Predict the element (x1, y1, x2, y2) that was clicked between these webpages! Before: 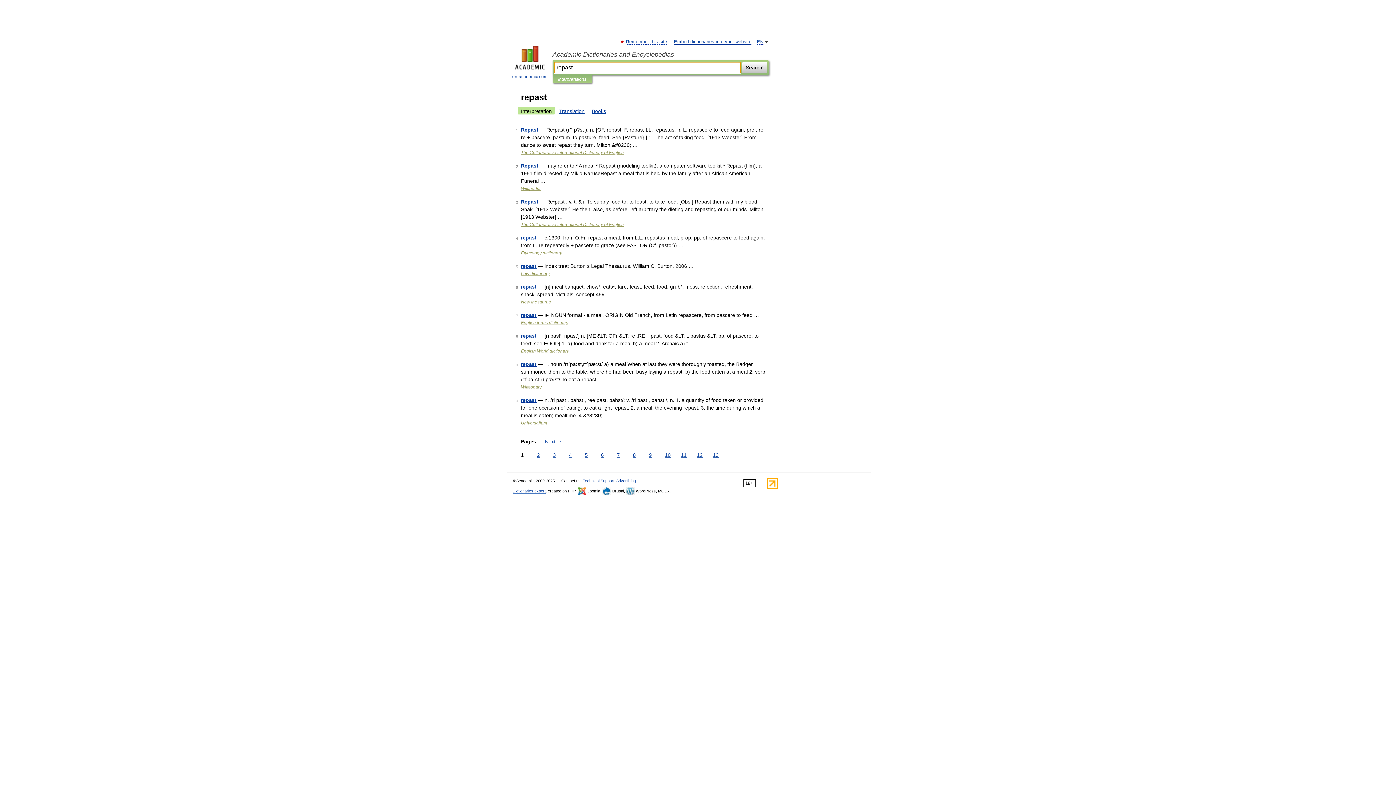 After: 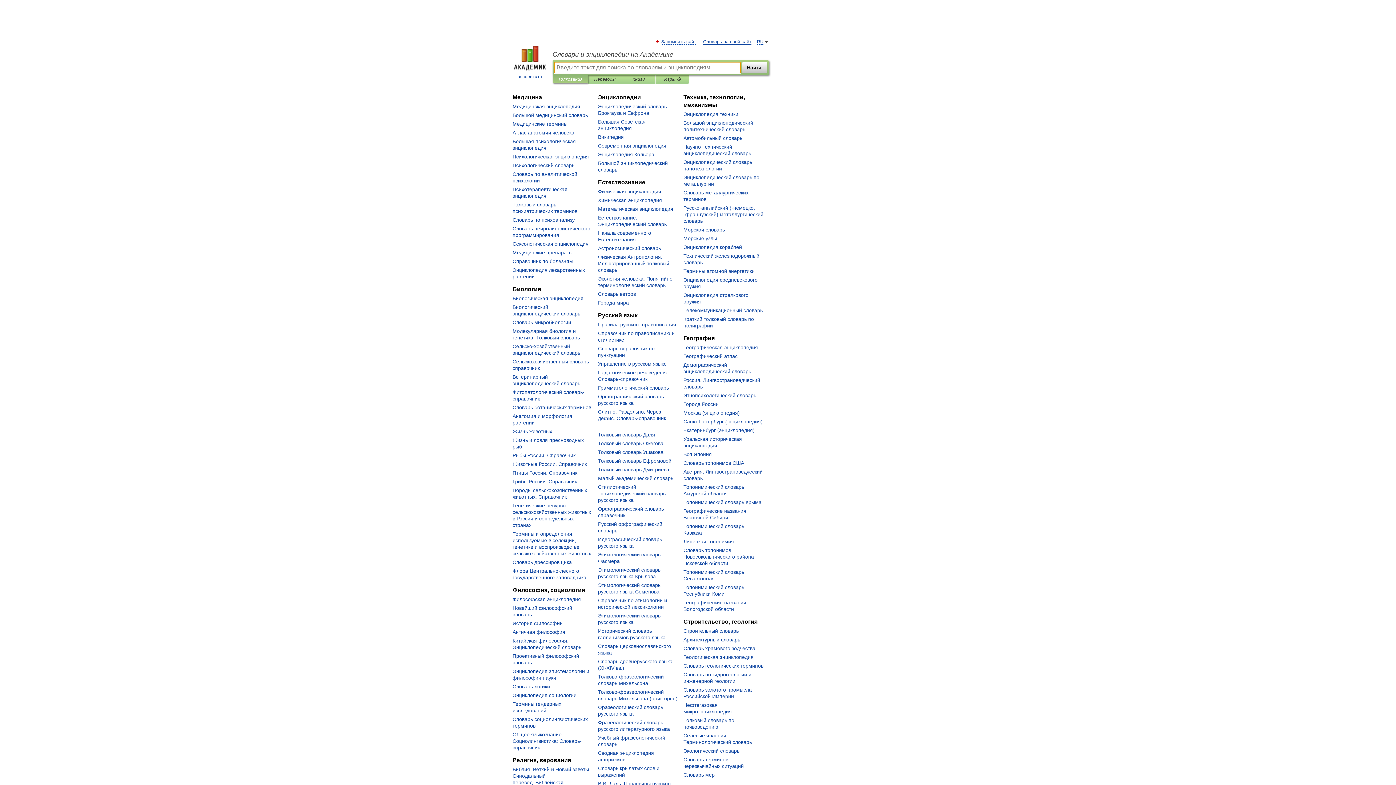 Action: bbox: (556, 107, 587, 114) label: Translation